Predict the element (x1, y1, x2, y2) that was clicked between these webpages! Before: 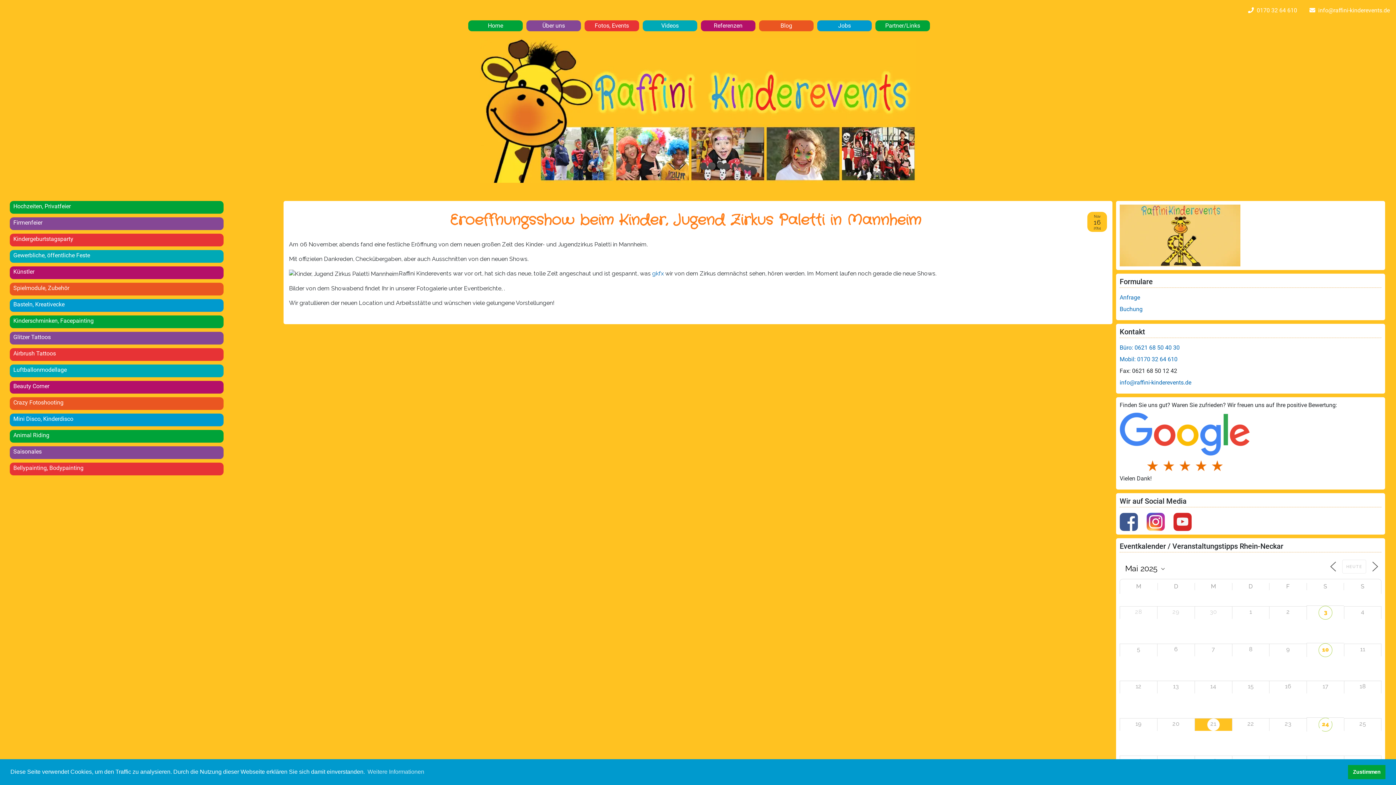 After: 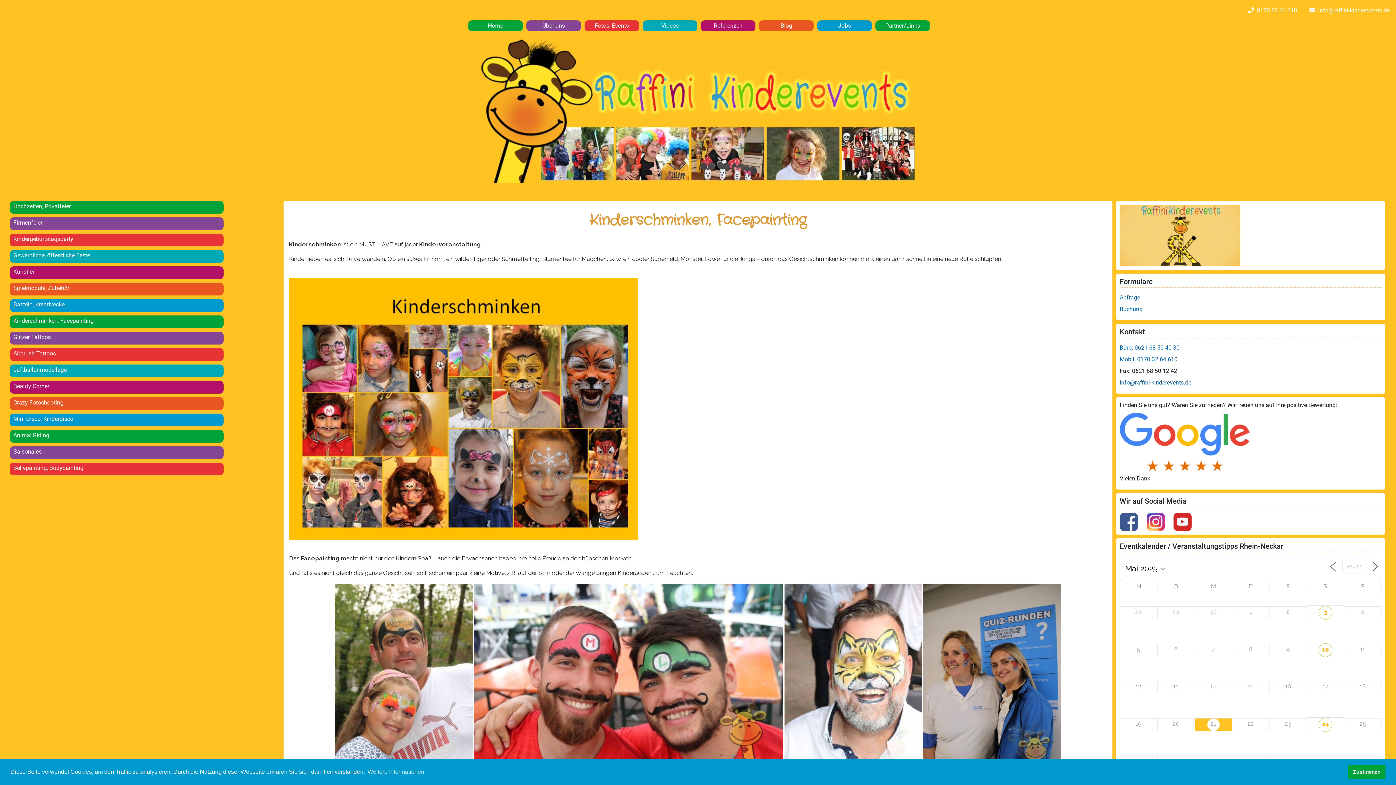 Action: label: Kinderschminken, Facepainting bbox: (9, 315, 223, 328)